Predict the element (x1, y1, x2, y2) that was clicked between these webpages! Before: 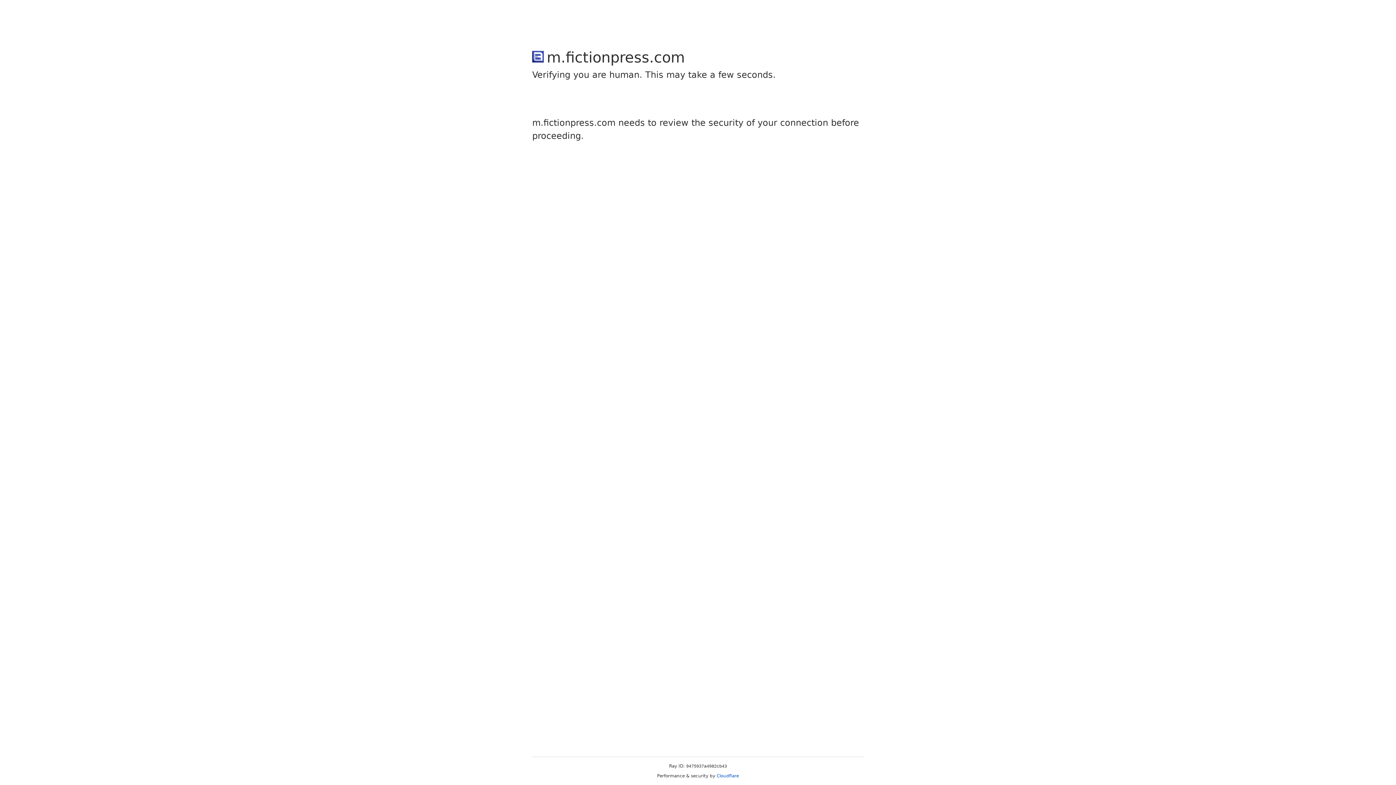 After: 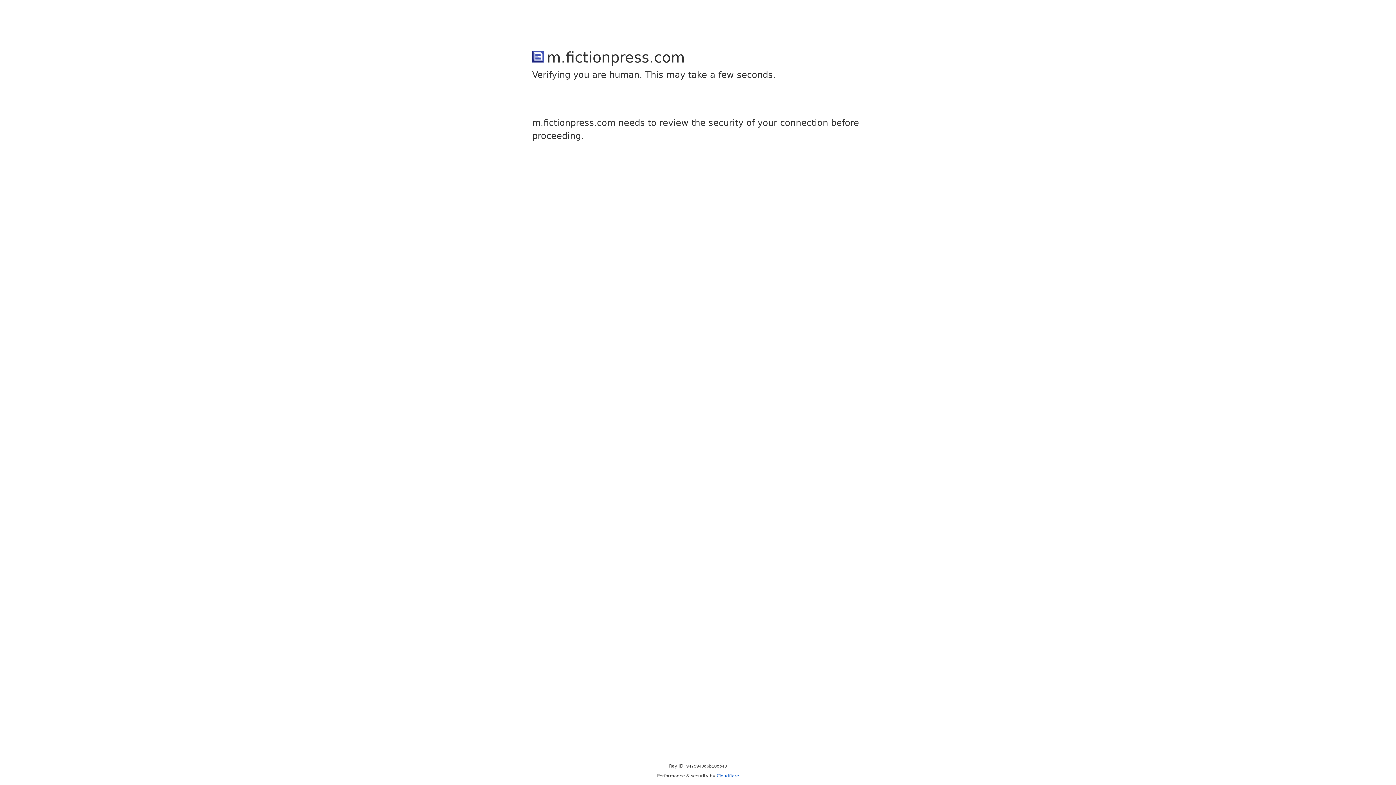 Action: label: Cloudflare bbox: (716, 773, 739, 778)